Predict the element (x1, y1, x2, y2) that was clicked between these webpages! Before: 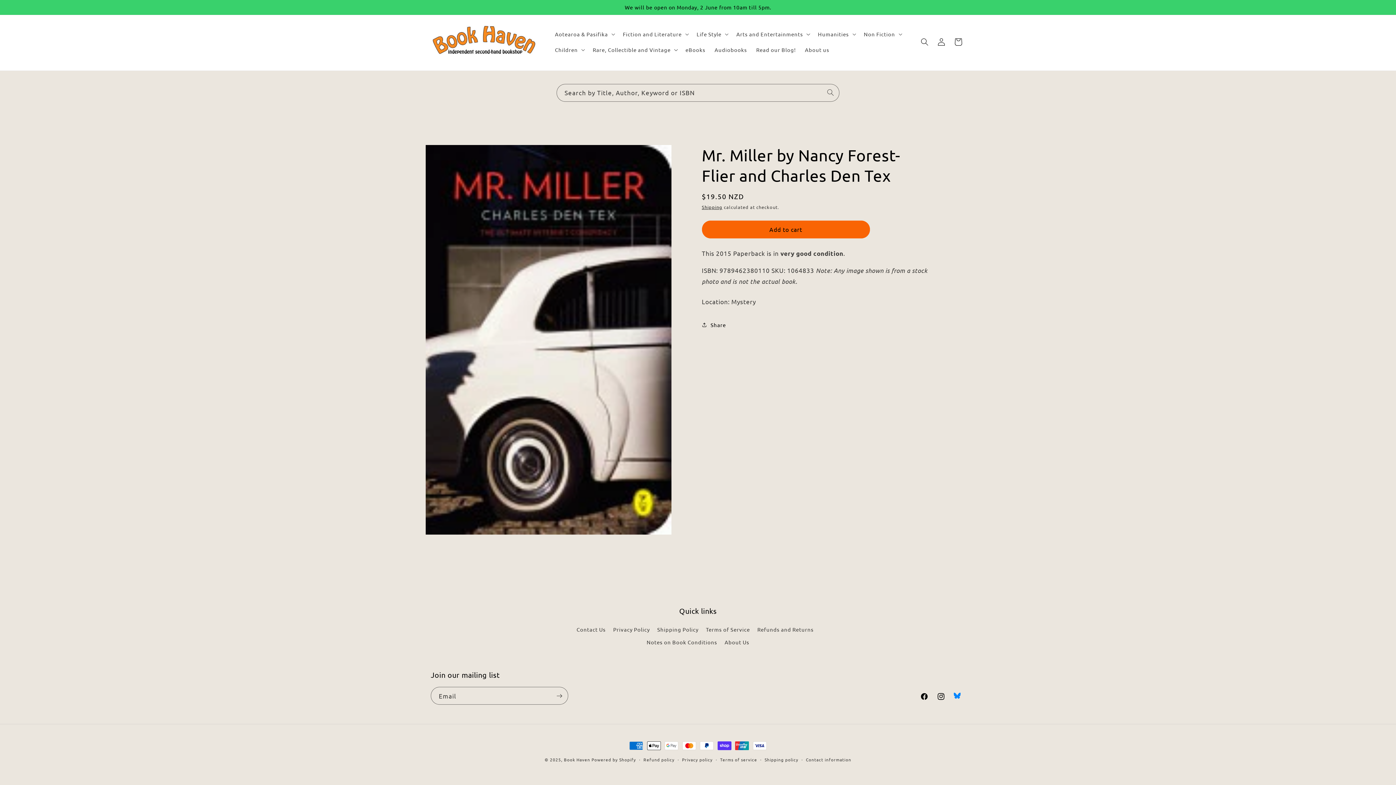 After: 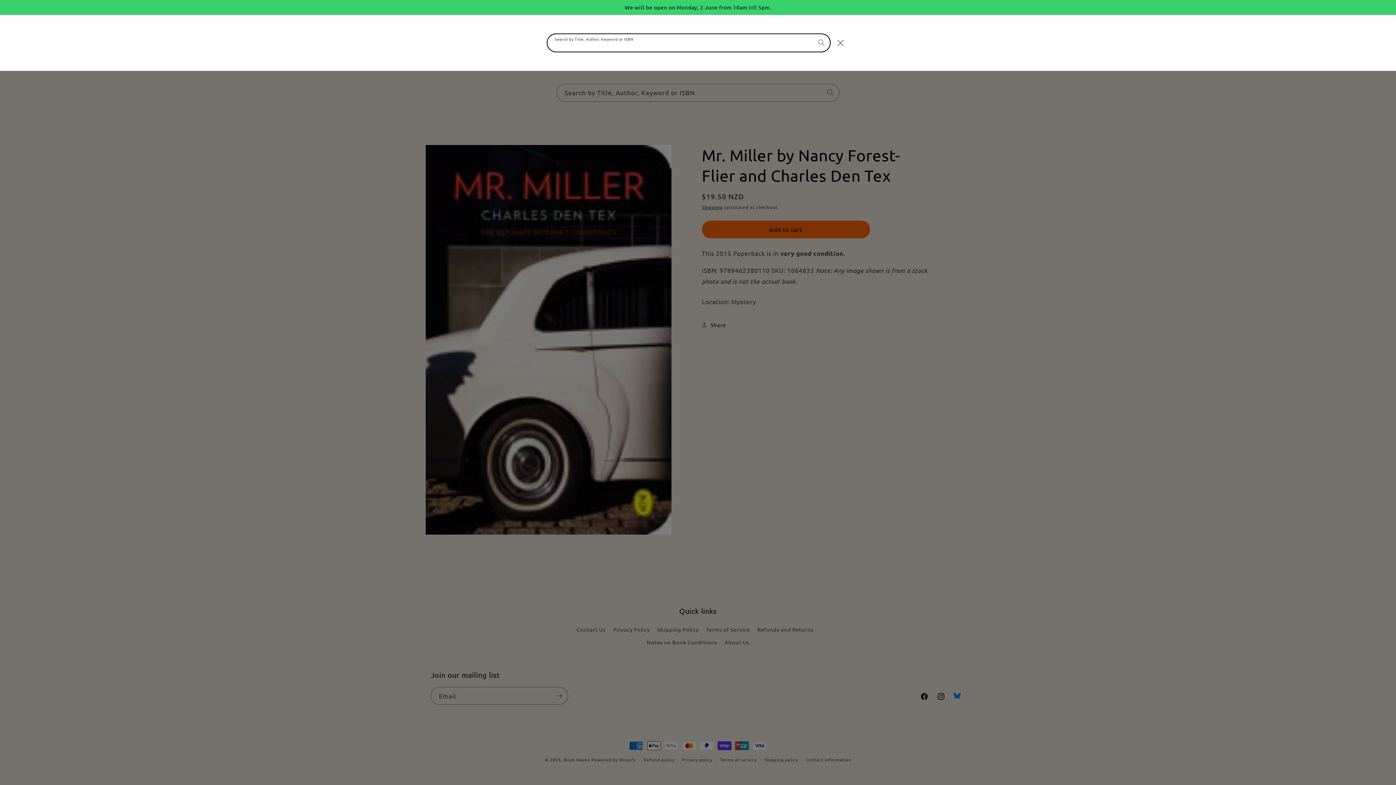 Action: bbox: (916, 33, 933, 50) label: Search by Title, Author, Keyword or ISBN